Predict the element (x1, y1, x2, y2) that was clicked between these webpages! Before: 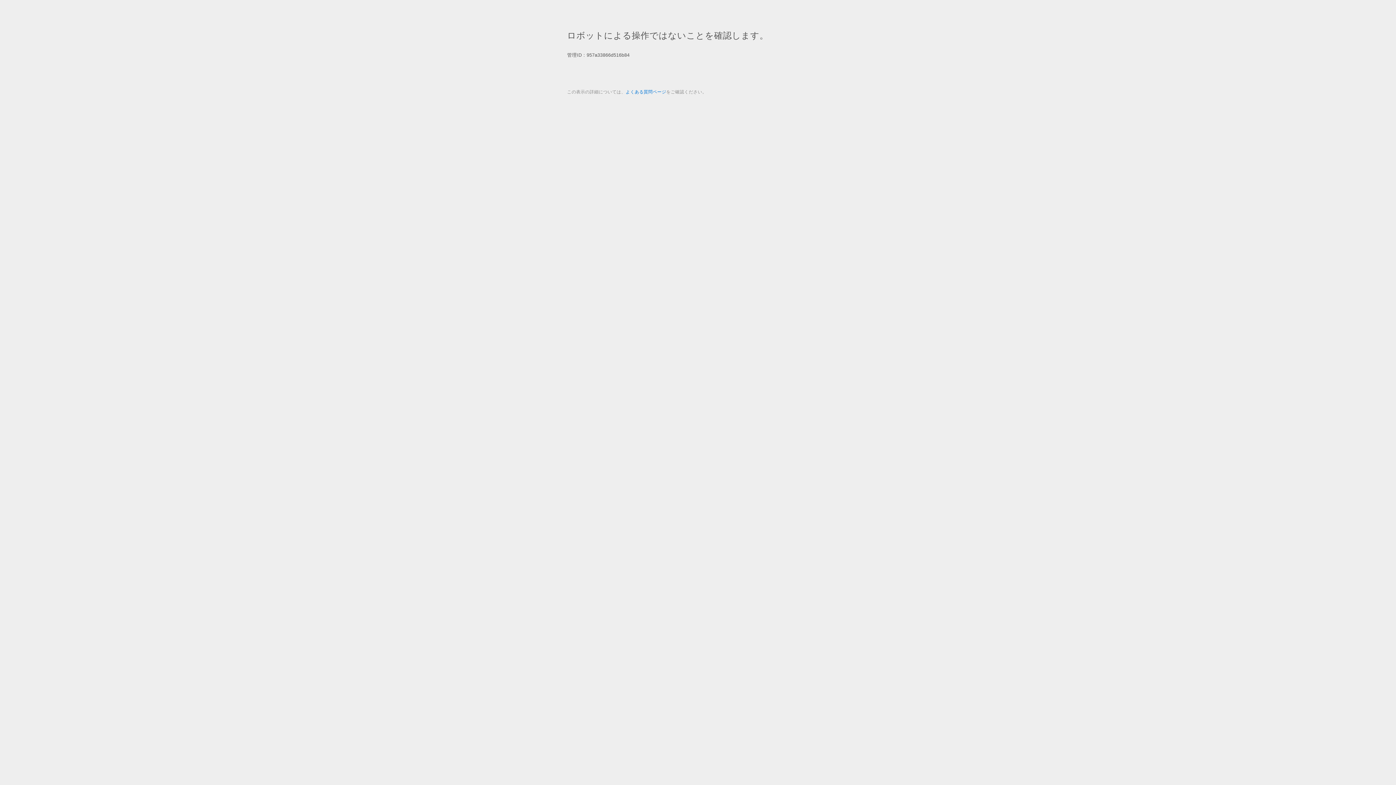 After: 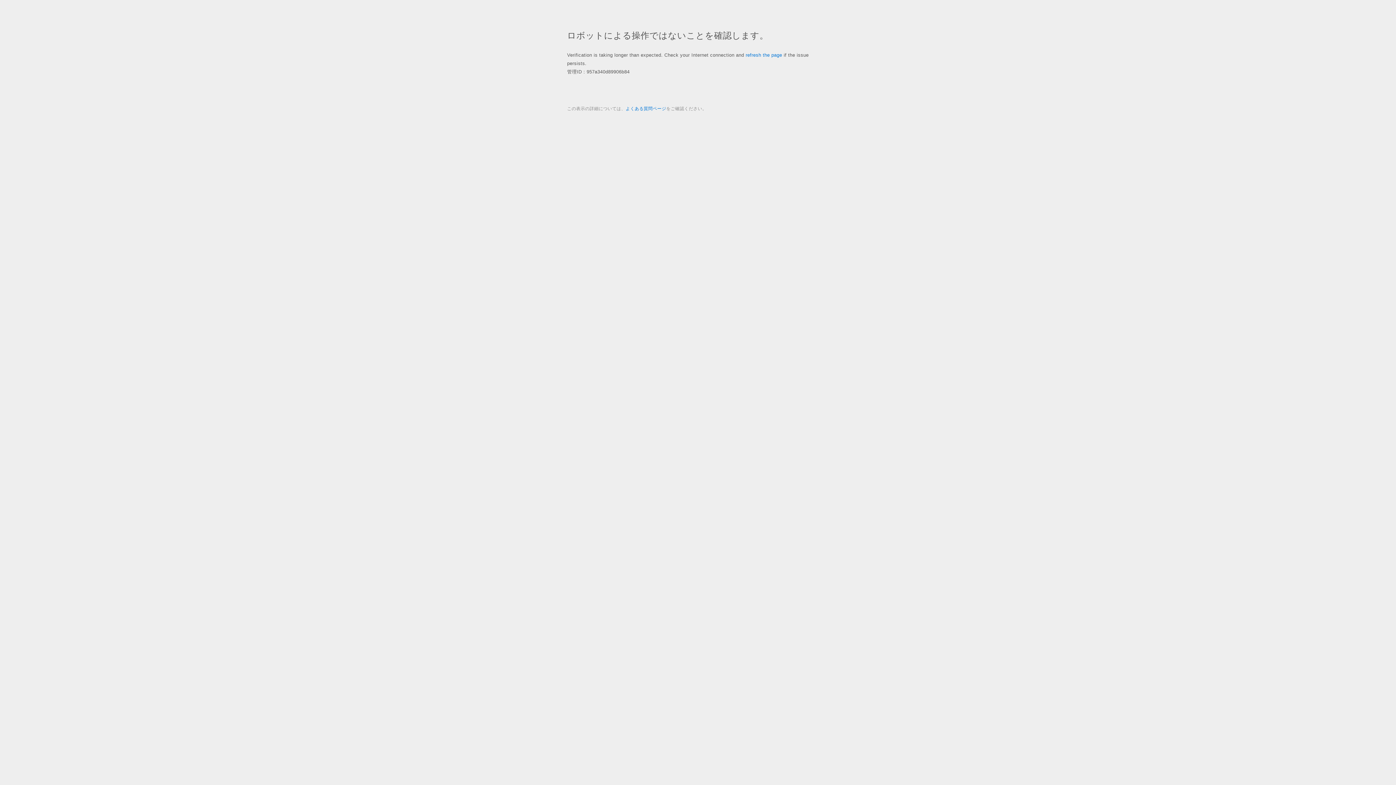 Action: label: よくある質問ページ bbox: (625, 89, 666, 94)